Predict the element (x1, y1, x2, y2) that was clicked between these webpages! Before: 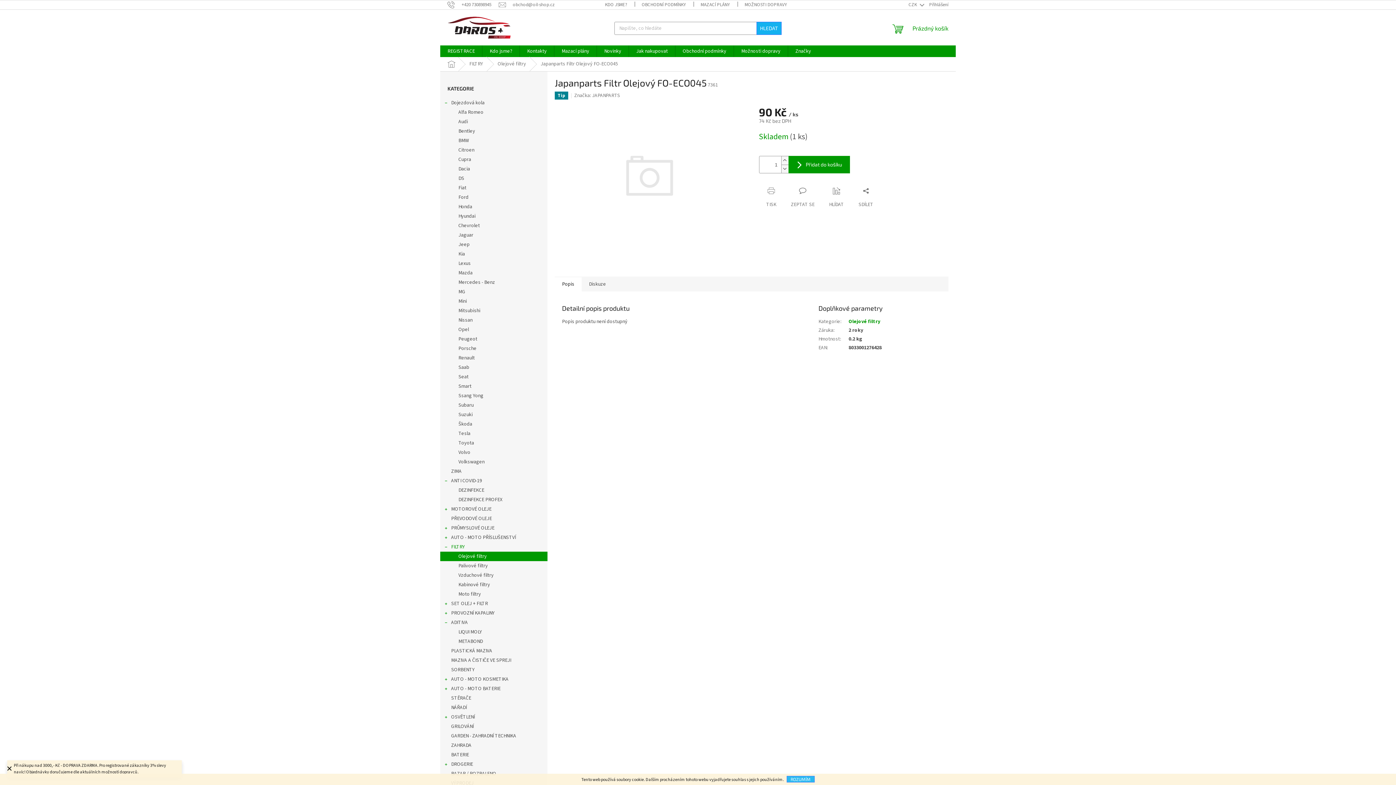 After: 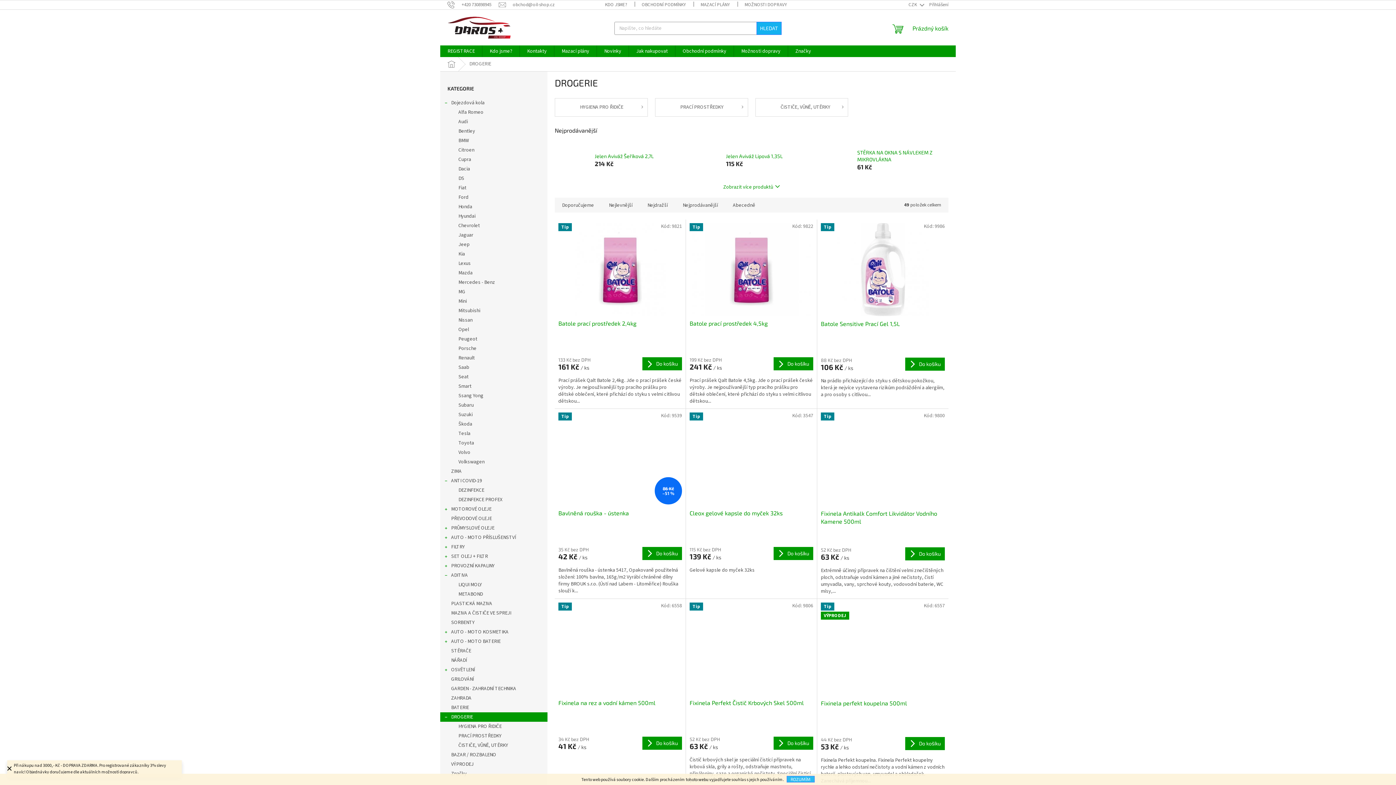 Action: bbox: (440, 760, 547, 769) label: DROGERIE
 